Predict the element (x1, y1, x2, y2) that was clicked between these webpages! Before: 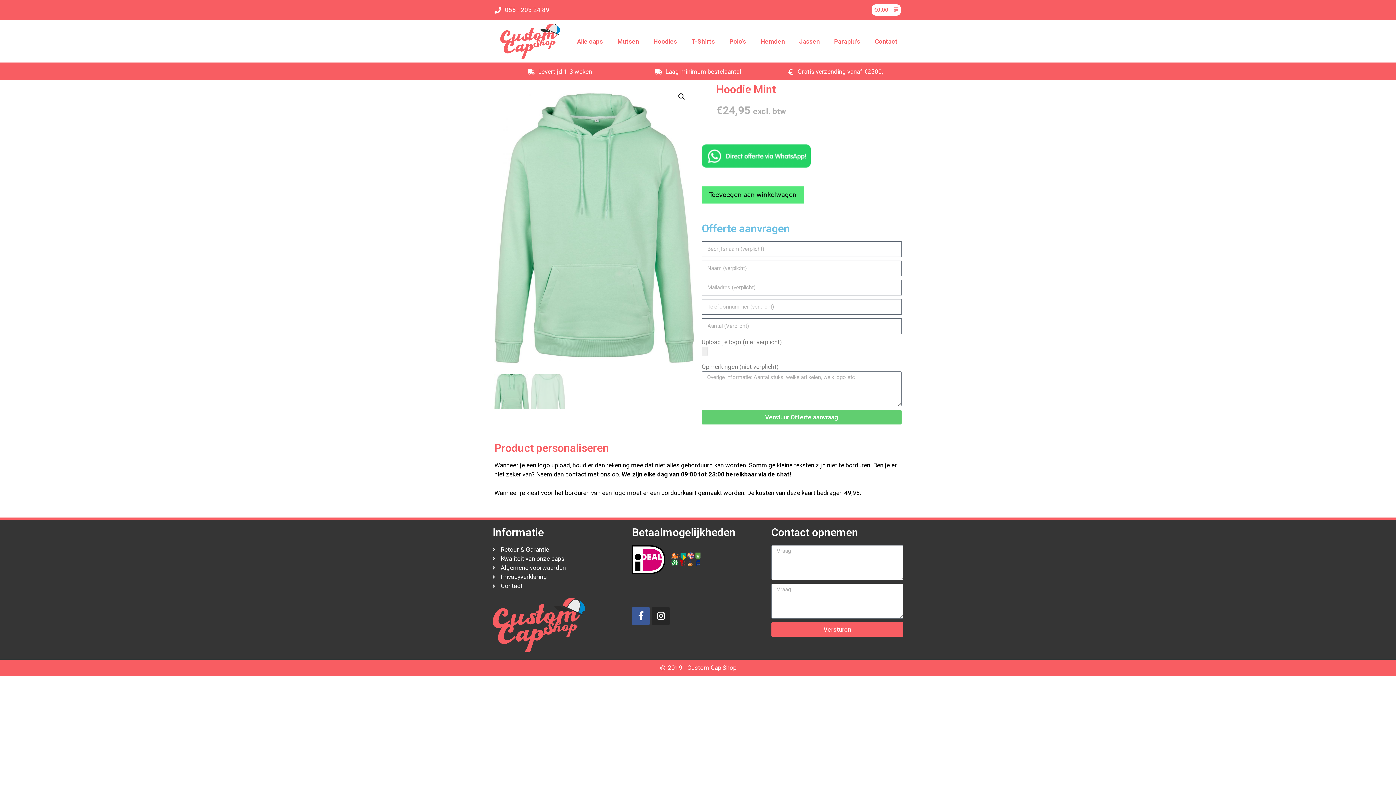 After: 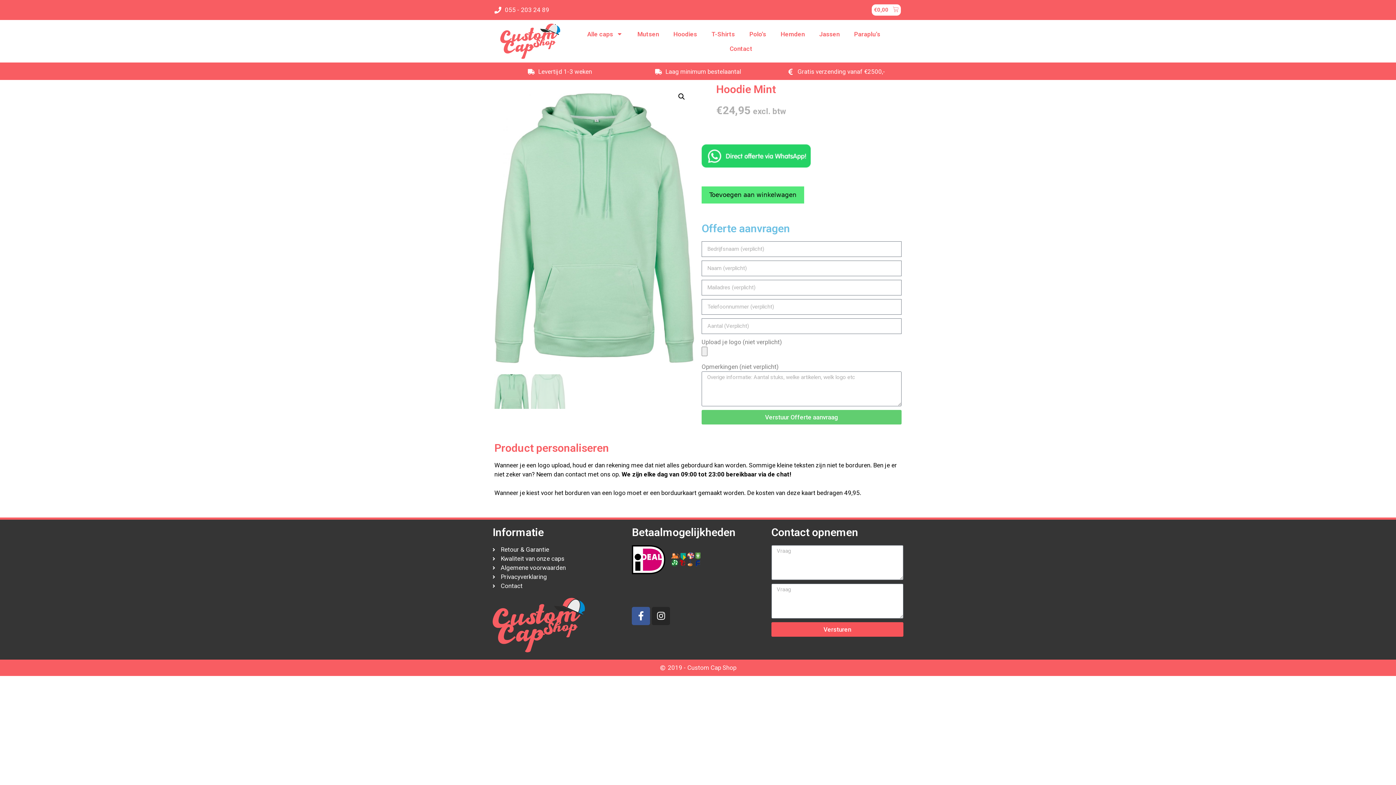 Action: label: Versturen bbox: (771, 622, 903, 637)